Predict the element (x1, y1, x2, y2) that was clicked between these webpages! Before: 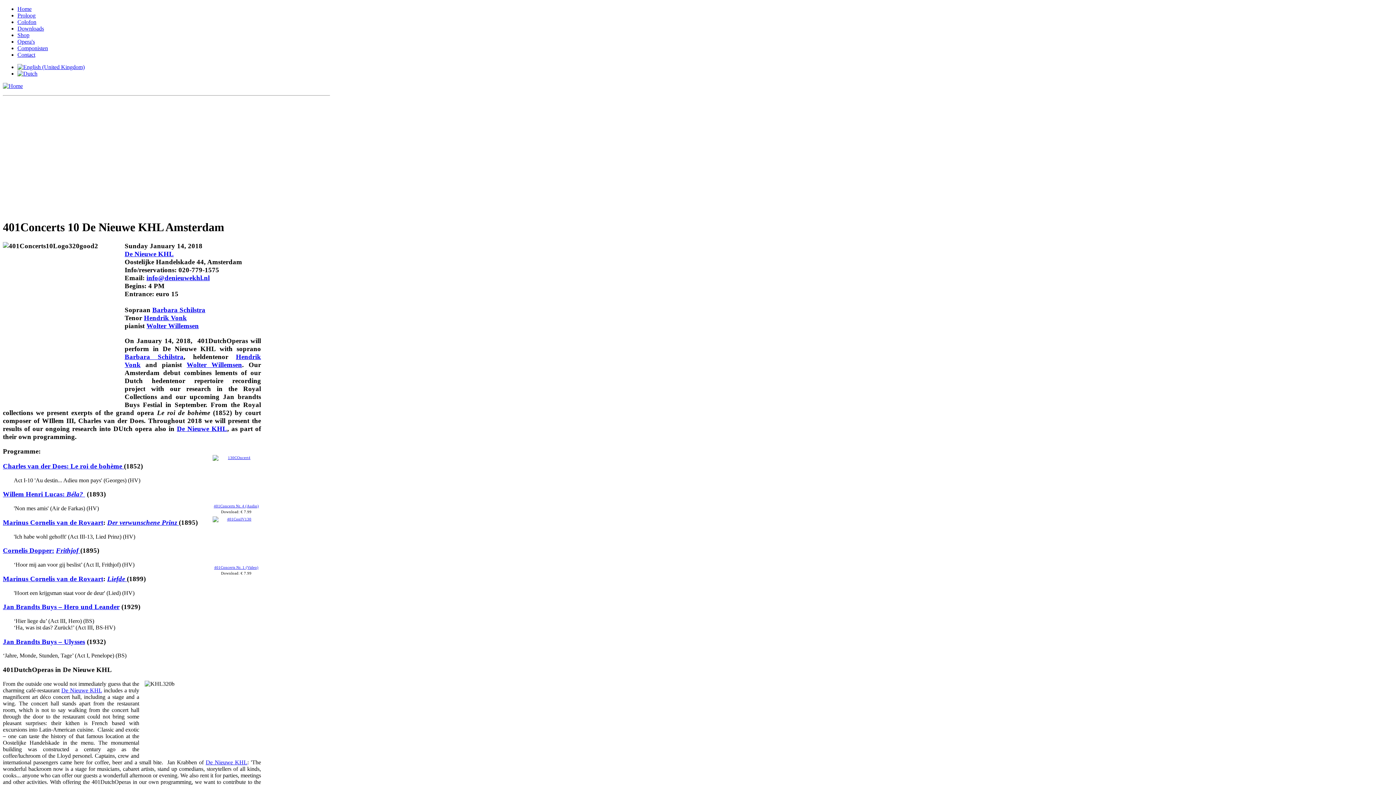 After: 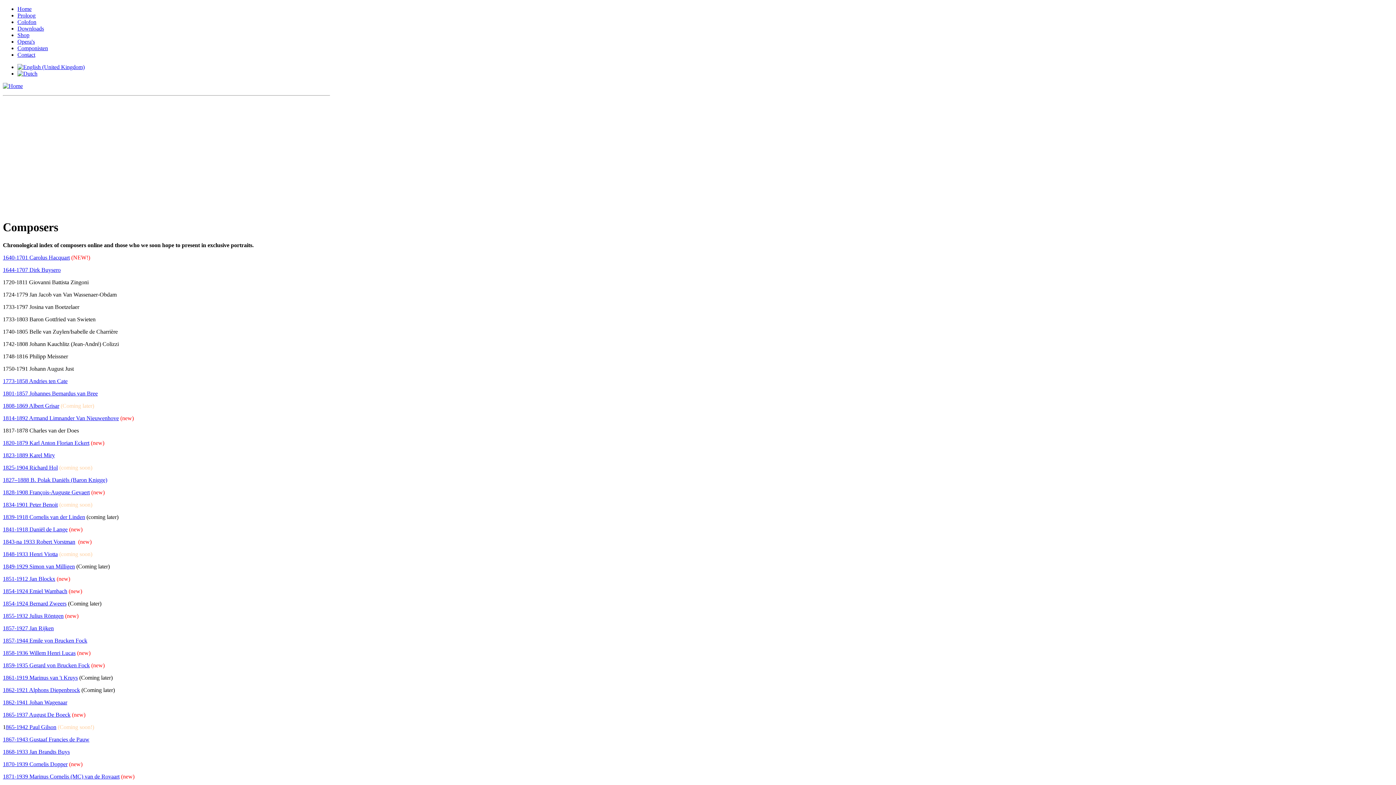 Action: bbox: (17, 45, 48, 51) label: Componisten